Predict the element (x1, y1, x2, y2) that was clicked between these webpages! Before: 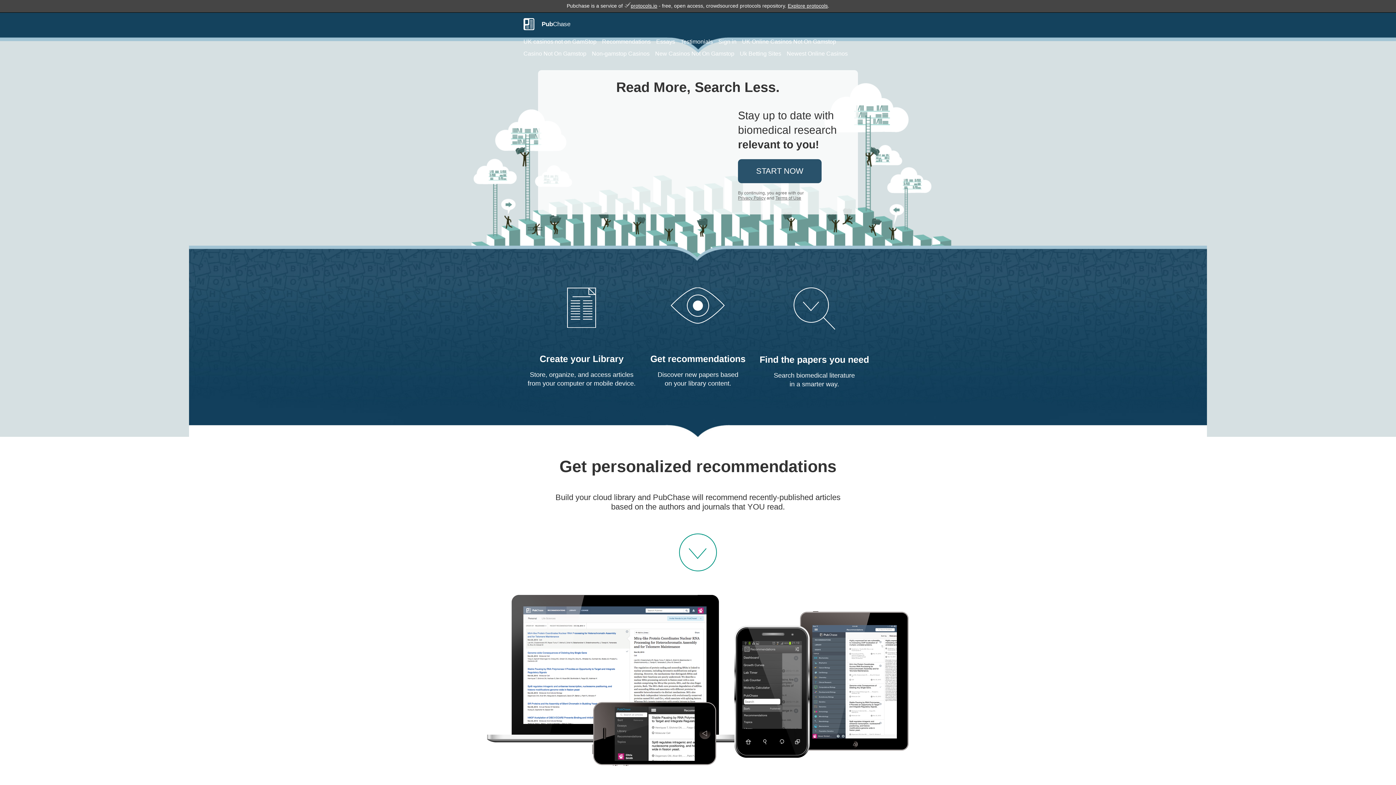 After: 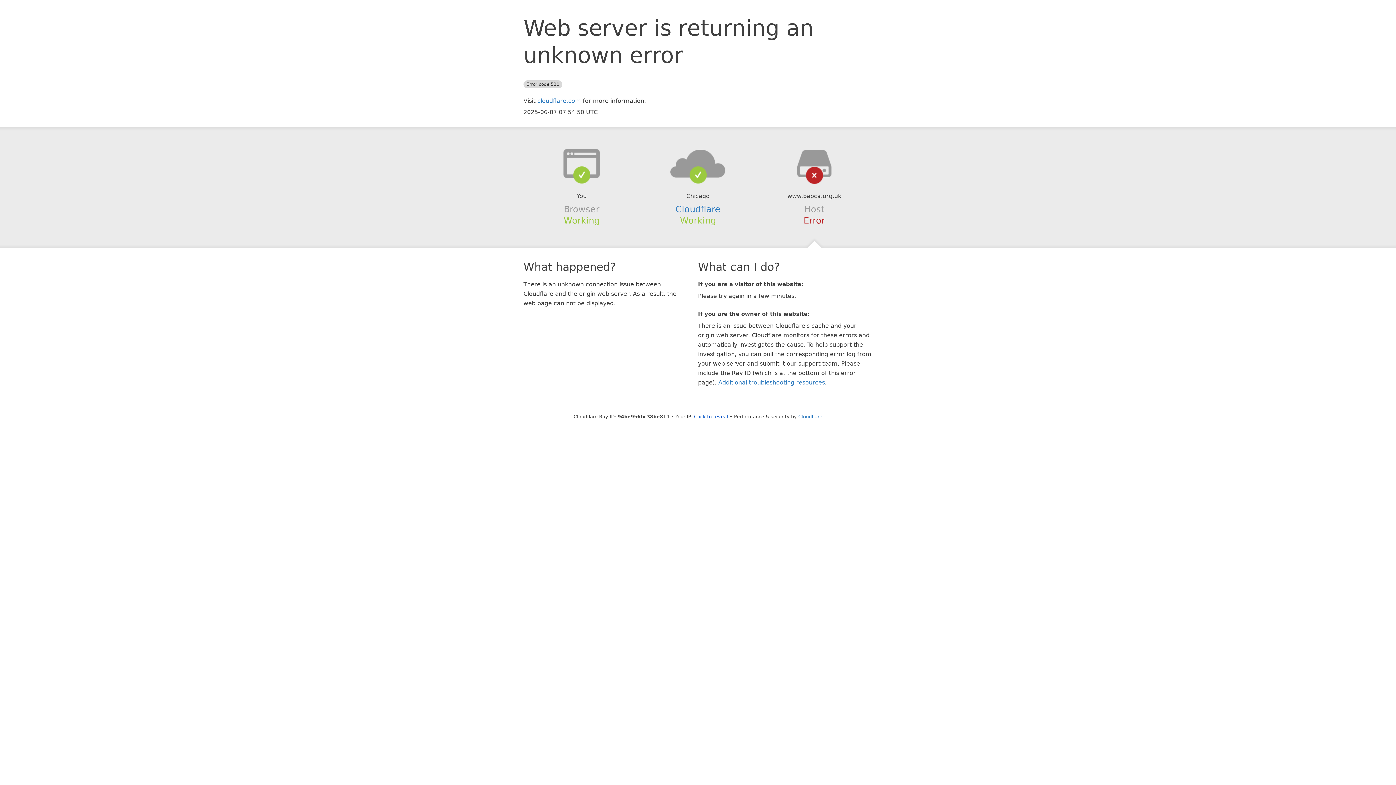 Action: label: Newest Online Casinos bbox: (786, 50, 848, 56)